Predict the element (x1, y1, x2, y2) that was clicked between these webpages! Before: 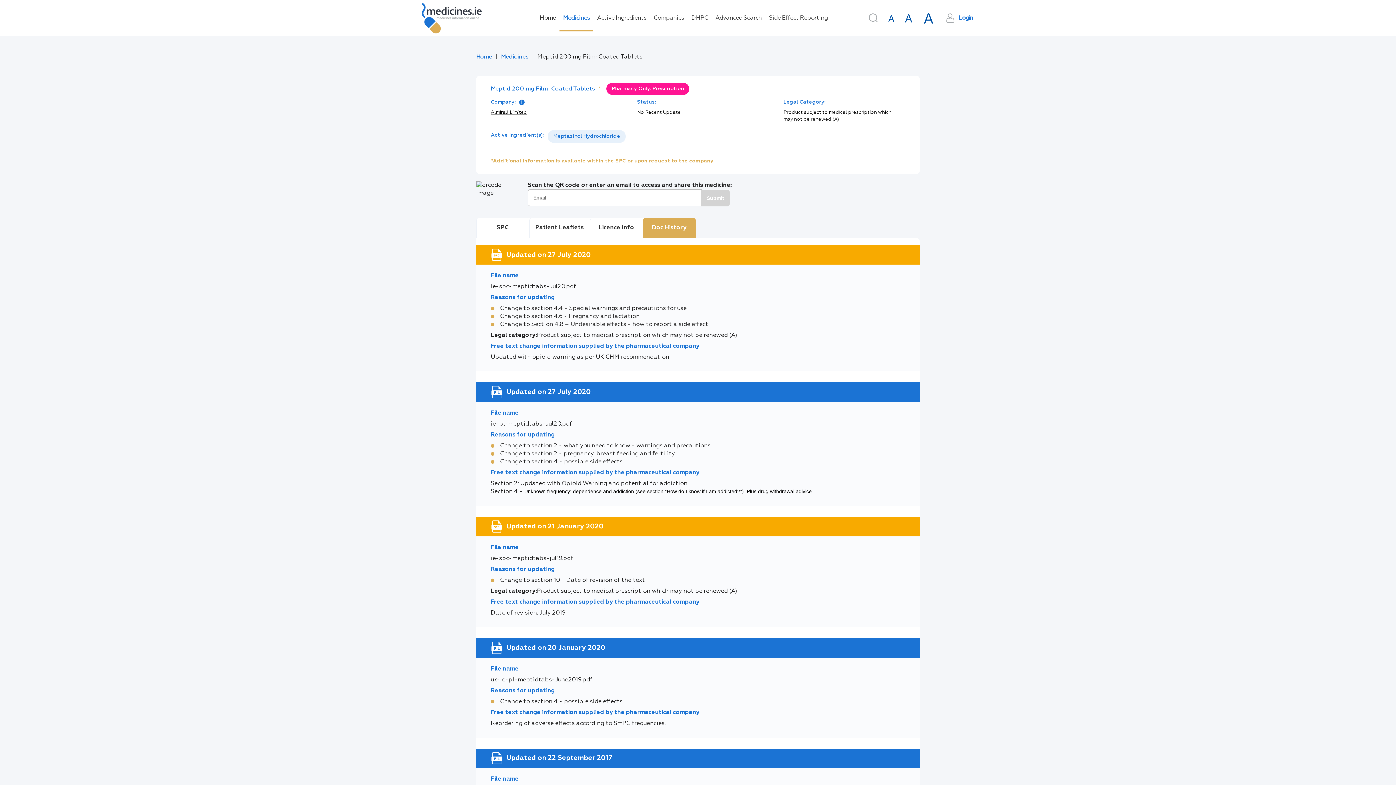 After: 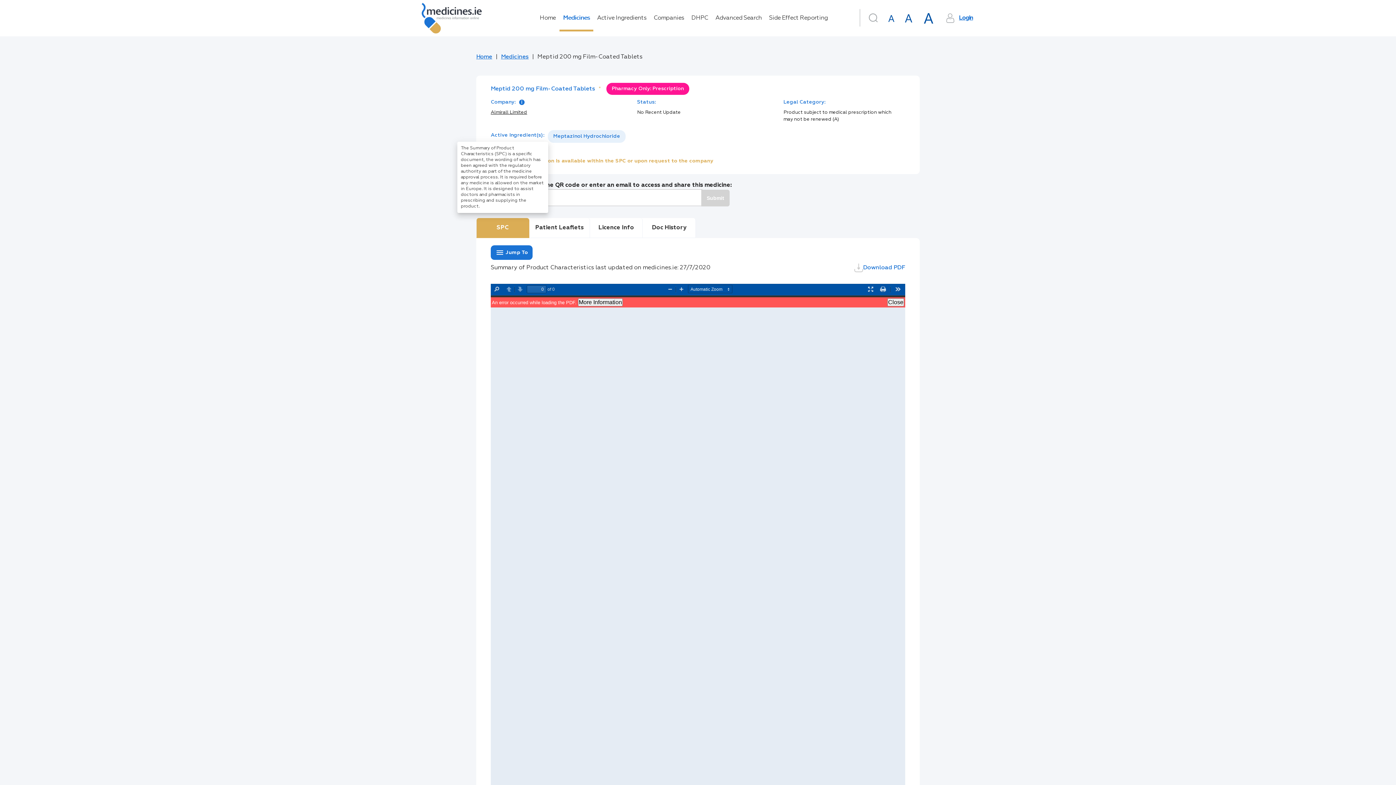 Action: label: SPC bbox: (476, 218, 529, 238)